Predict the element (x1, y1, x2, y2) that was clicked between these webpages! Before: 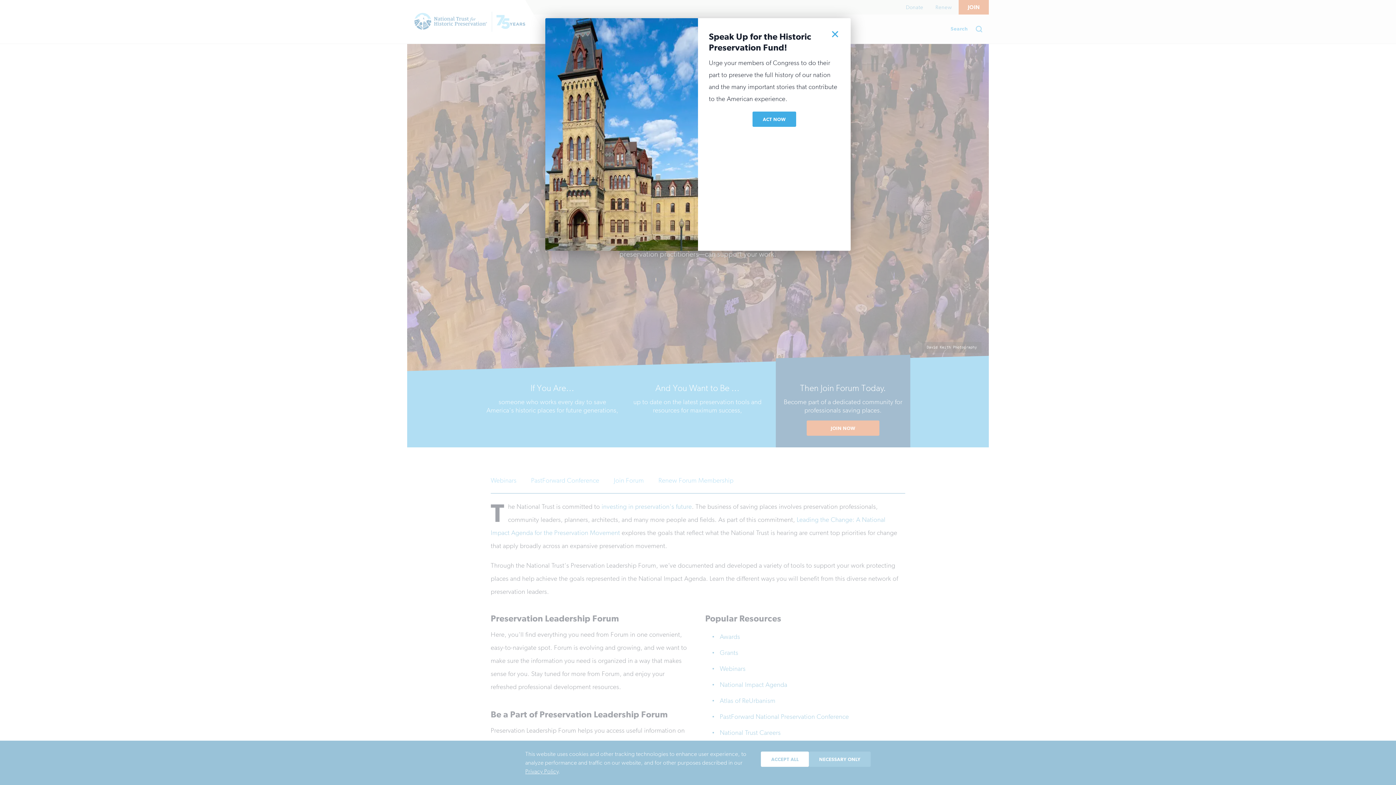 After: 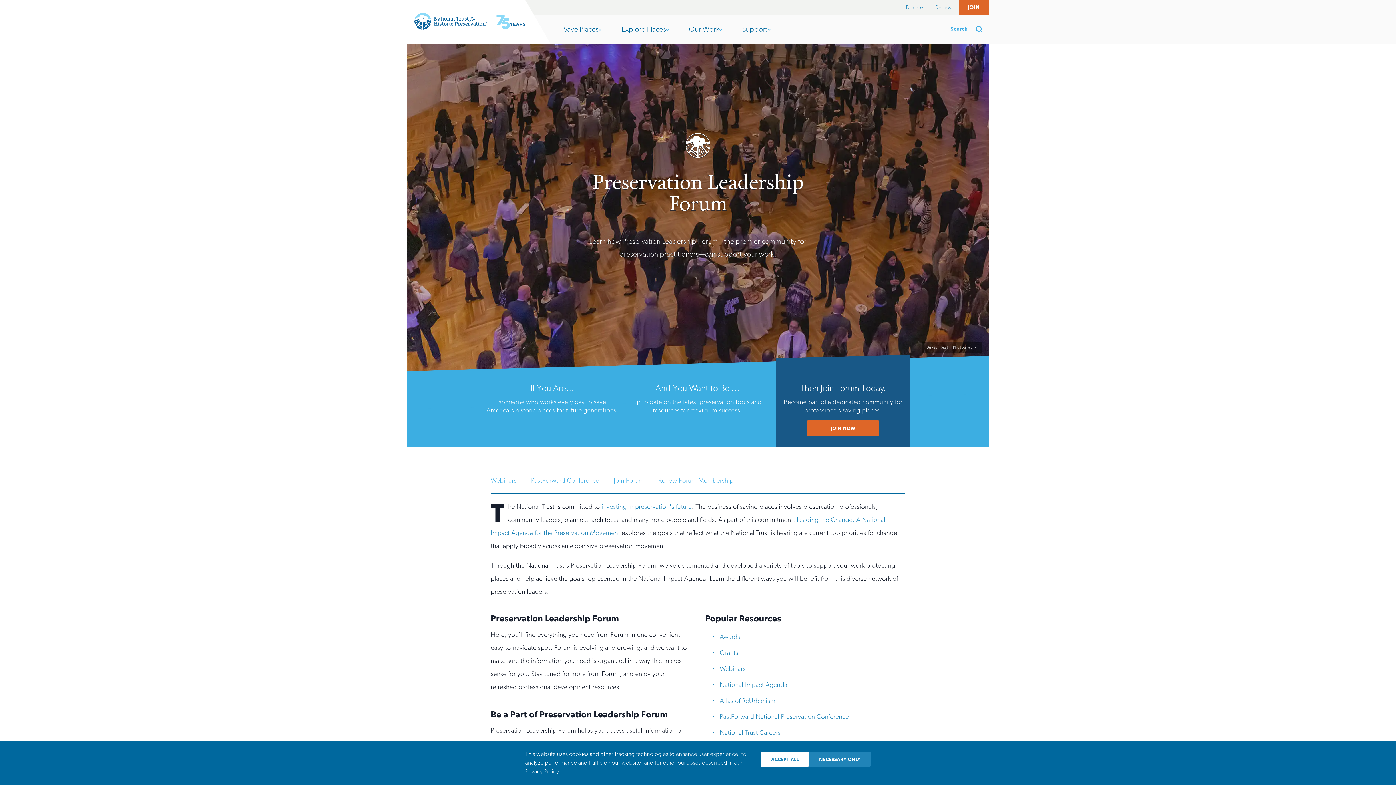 Action: label: CLOSE bbox: (830, 29, 840, 40)